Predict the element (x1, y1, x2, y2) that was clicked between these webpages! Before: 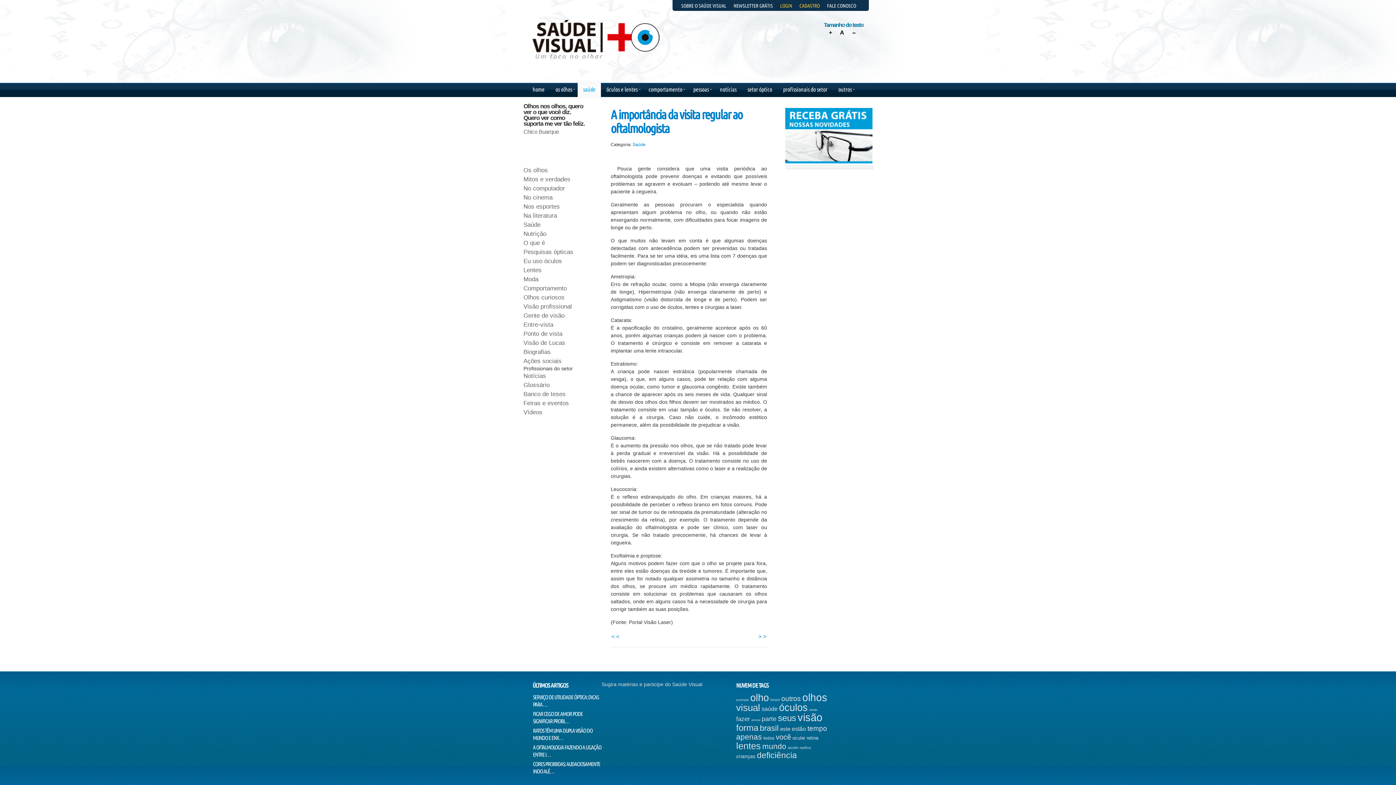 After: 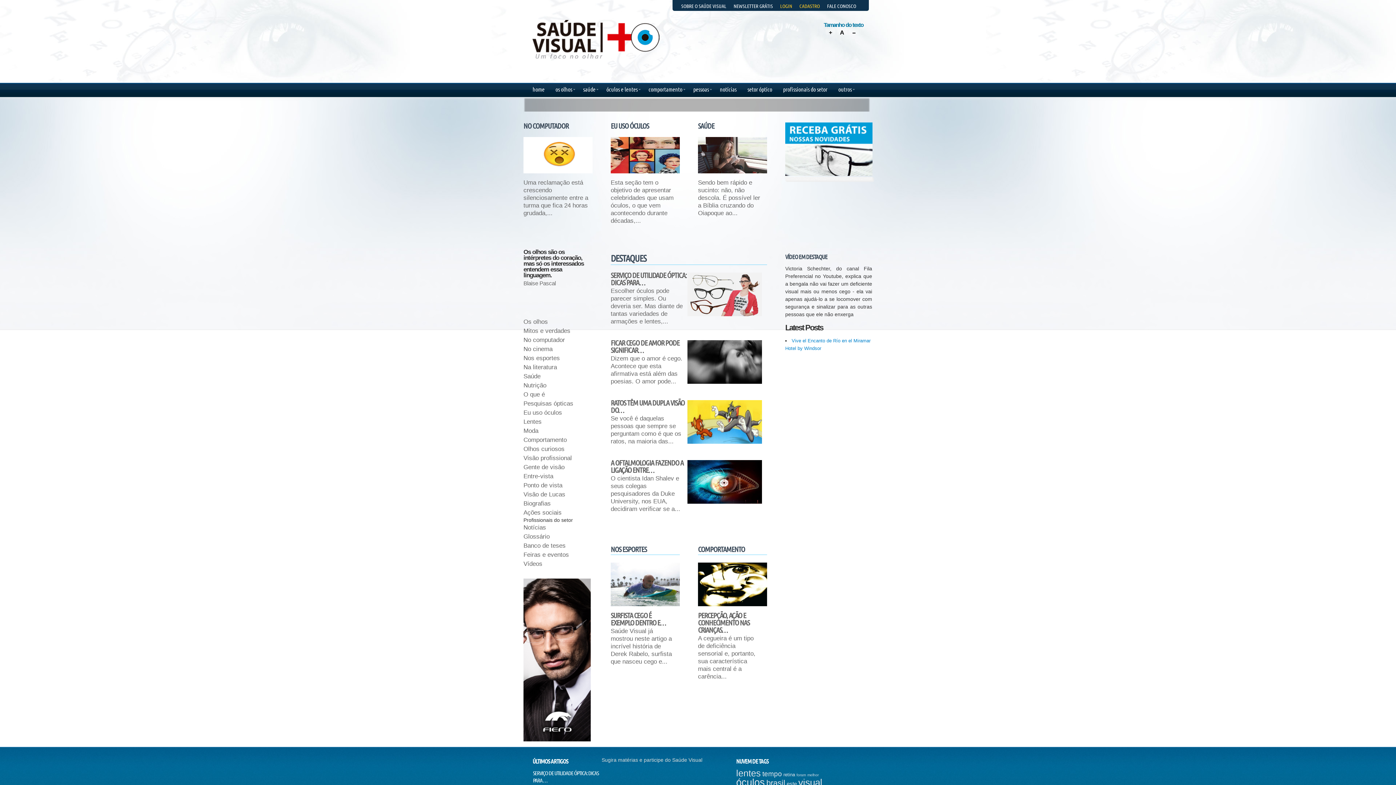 Action: bbox: (532, 20, 659, 58)